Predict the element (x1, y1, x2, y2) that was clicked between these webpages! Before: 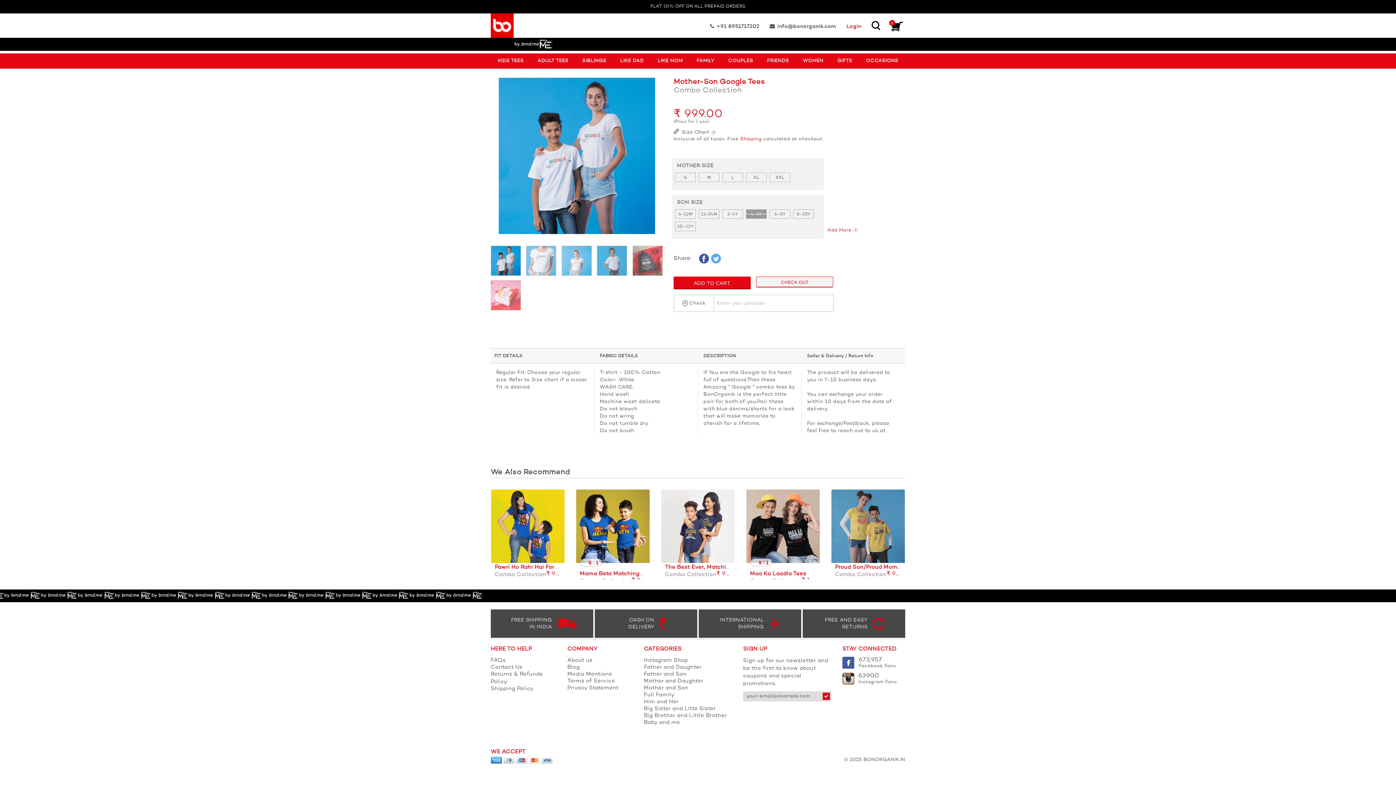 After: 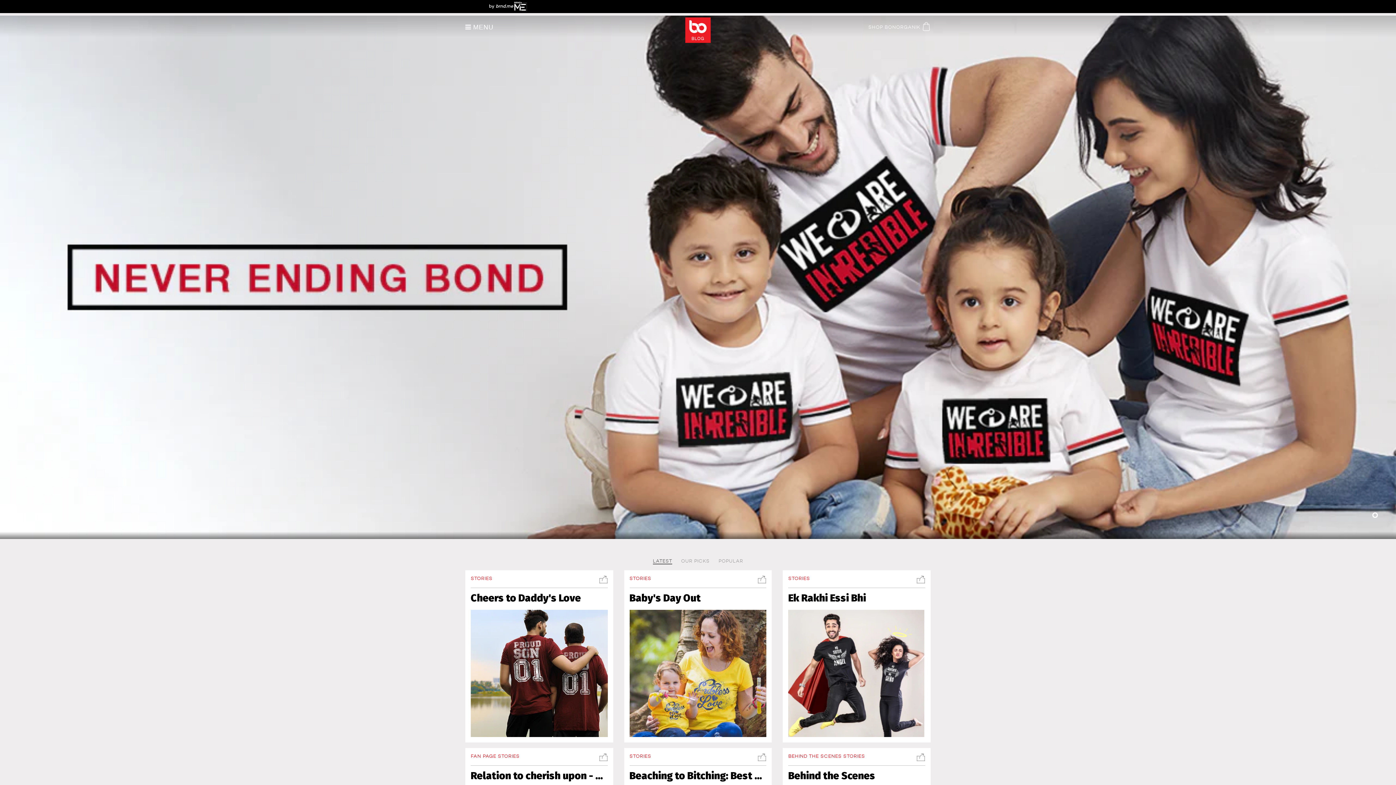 Action: label: Blog bbox: (567, 665, 580, 670)